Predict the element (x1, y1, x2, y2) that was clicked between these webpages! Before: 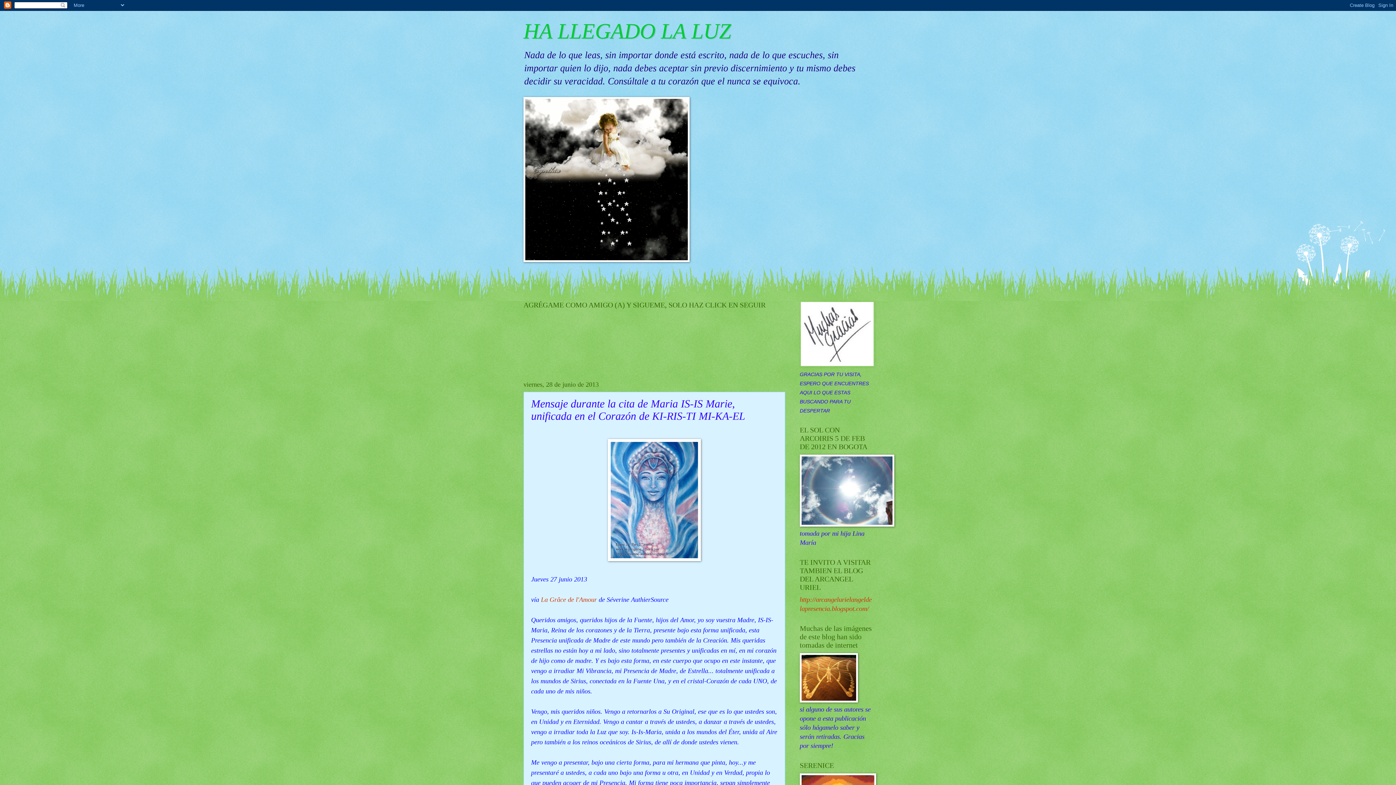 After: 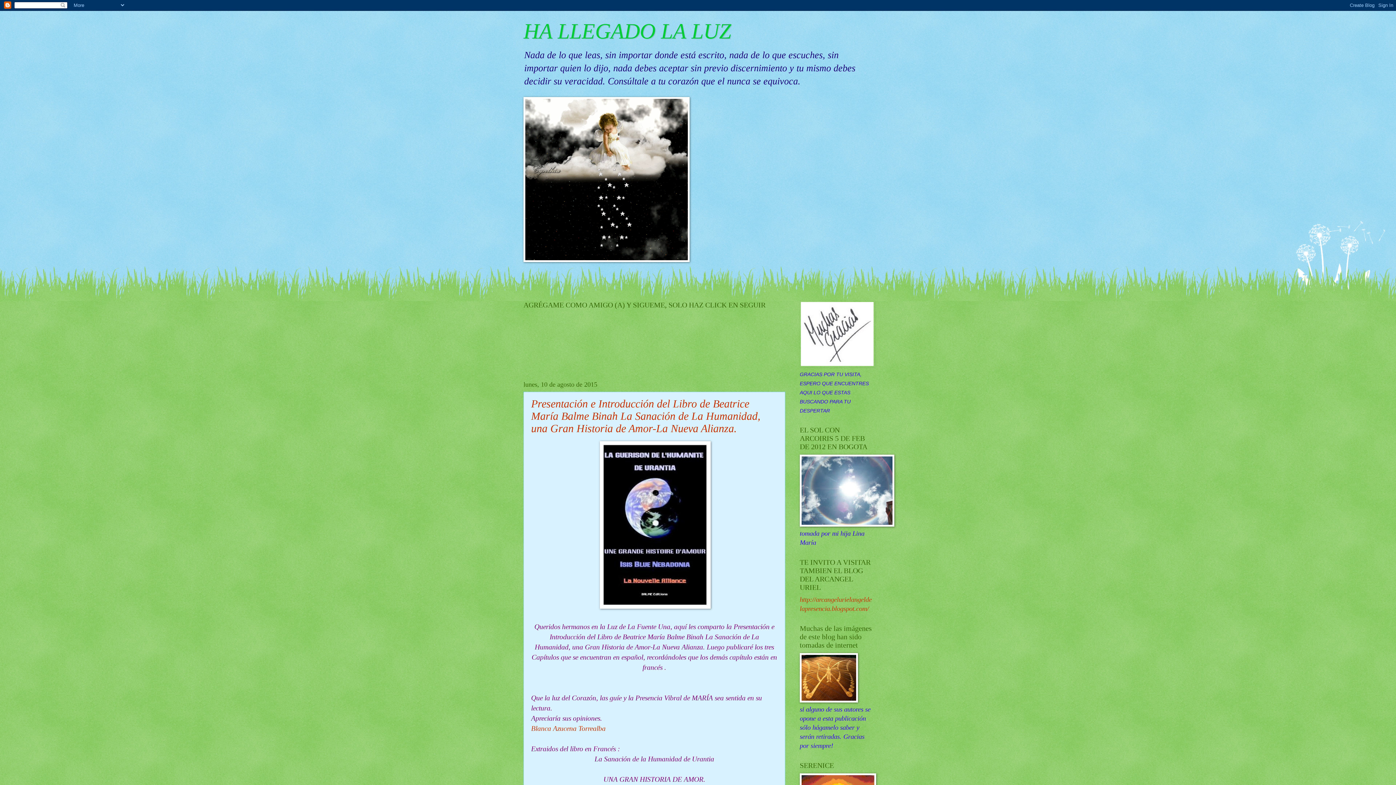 Action: label: HA LLEGADO LA LUZ bbox: (523, 19, 731, 43)